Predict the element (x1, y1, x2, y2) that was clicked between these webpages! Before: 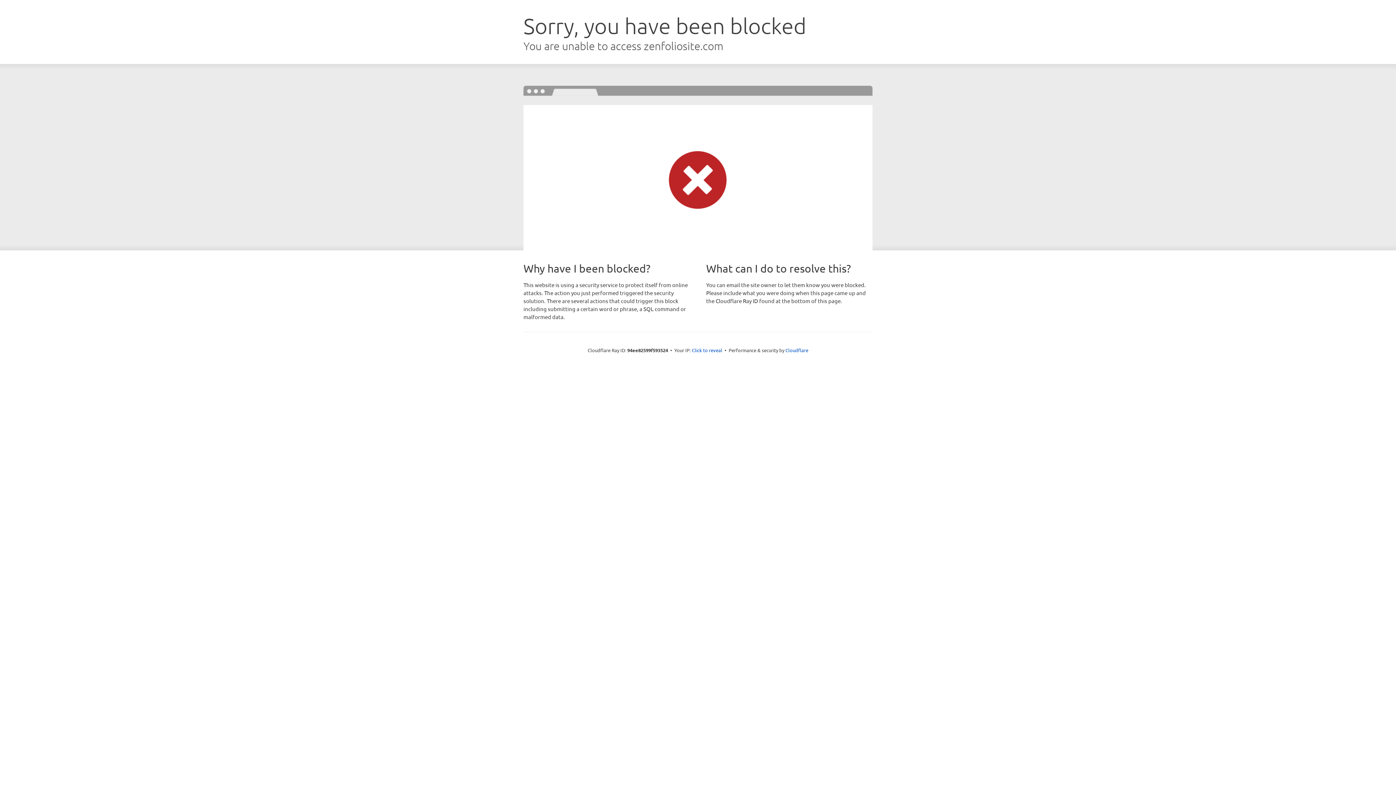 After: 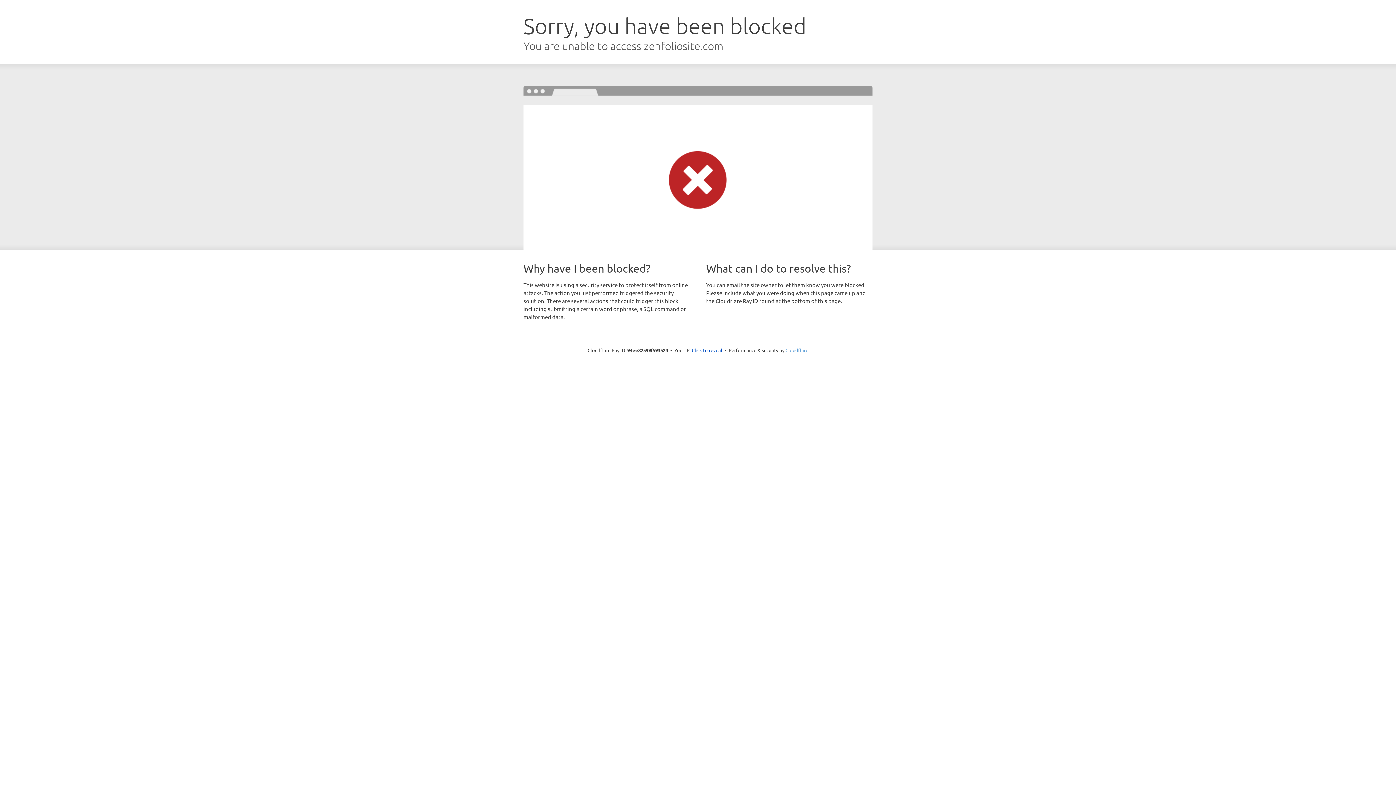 Action: bbox: (785, 347, 808, 353) label: Cloudflare